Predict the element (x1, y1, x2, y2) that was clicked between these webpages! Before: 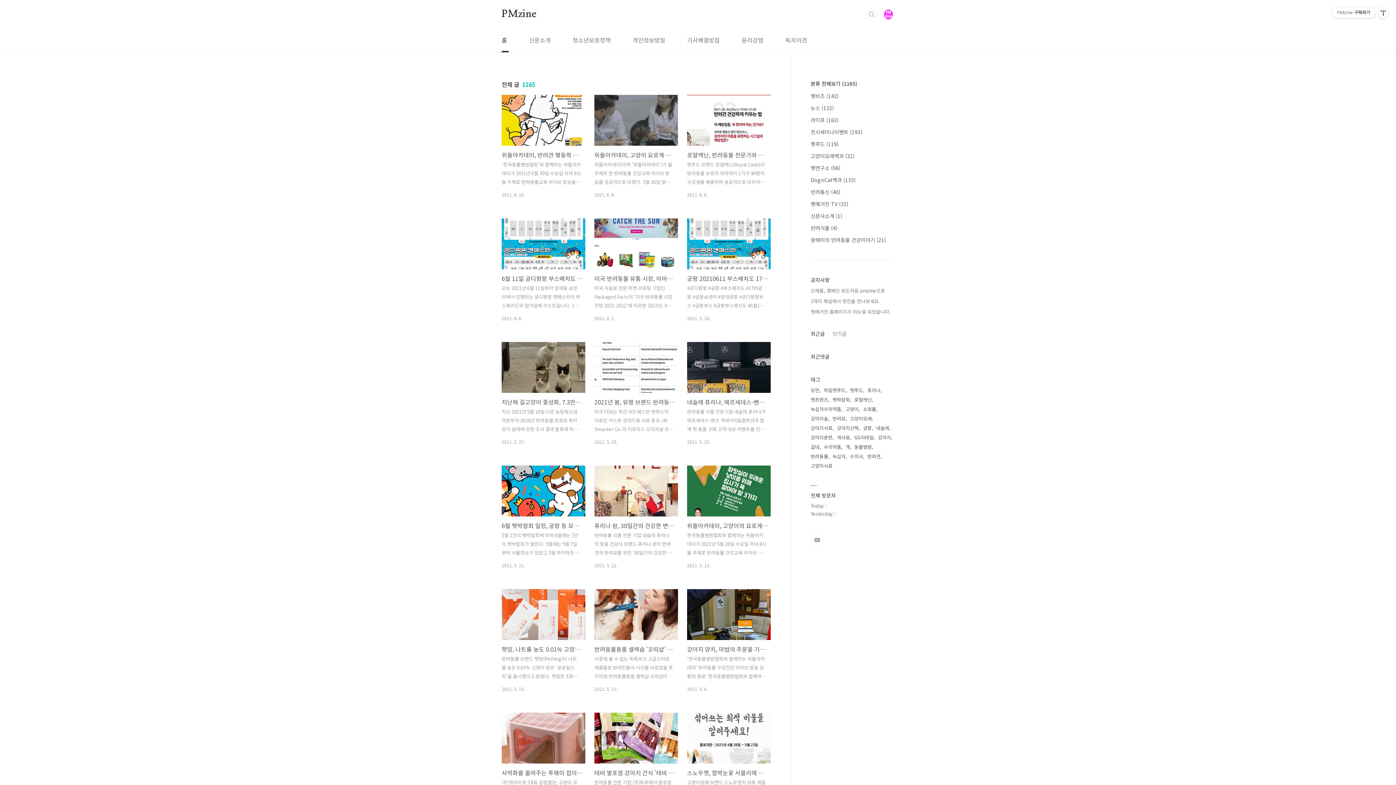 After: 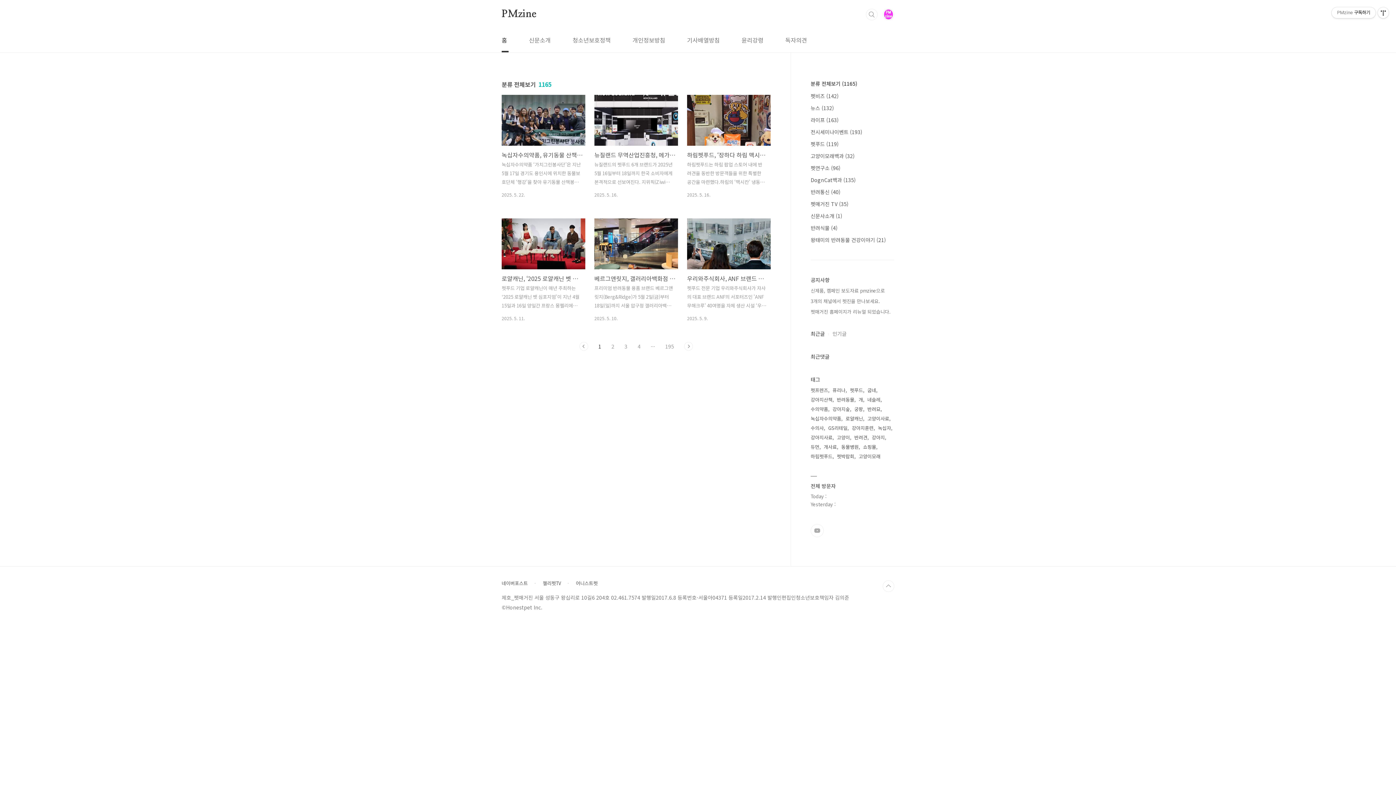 Action: bbox: (810, 80, 857, 87) label: 분류 전체보기 (1165)